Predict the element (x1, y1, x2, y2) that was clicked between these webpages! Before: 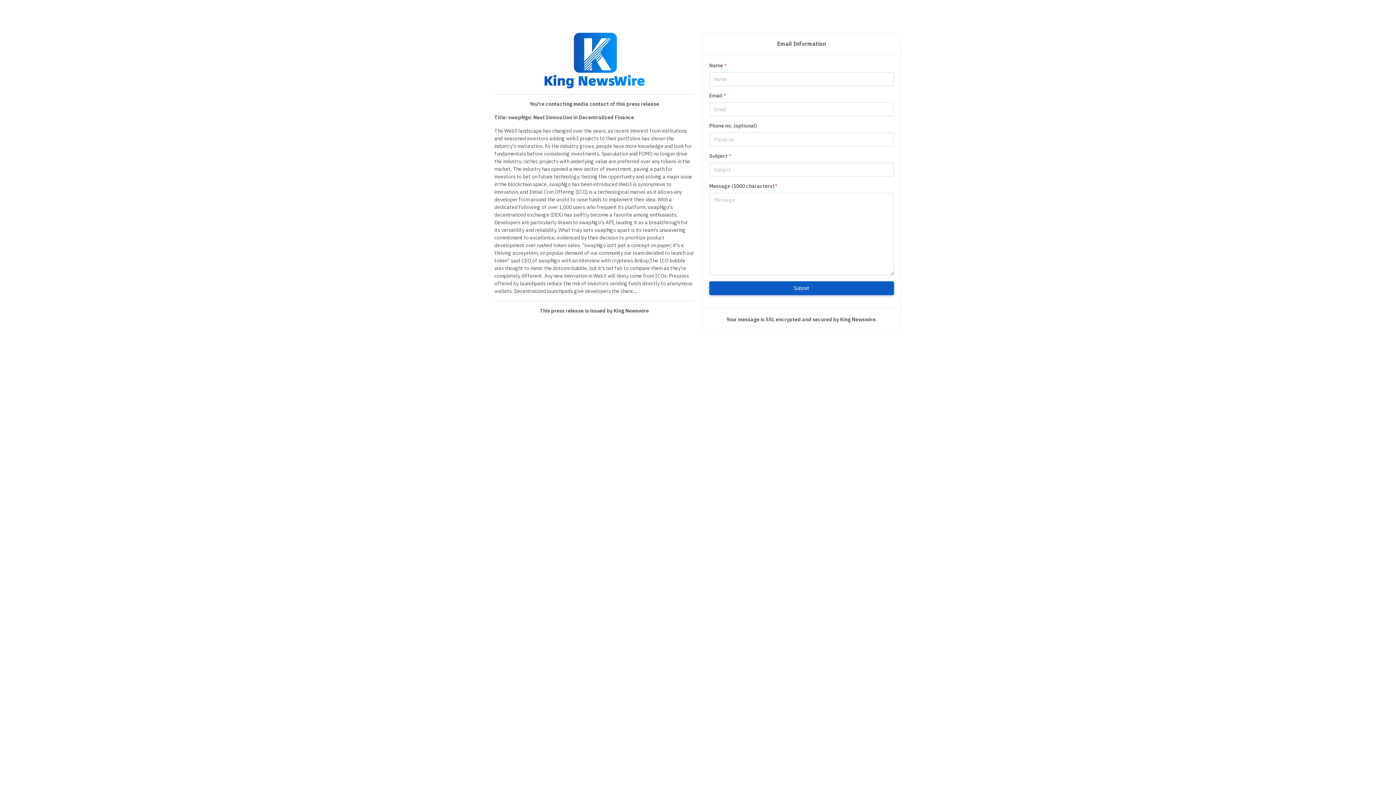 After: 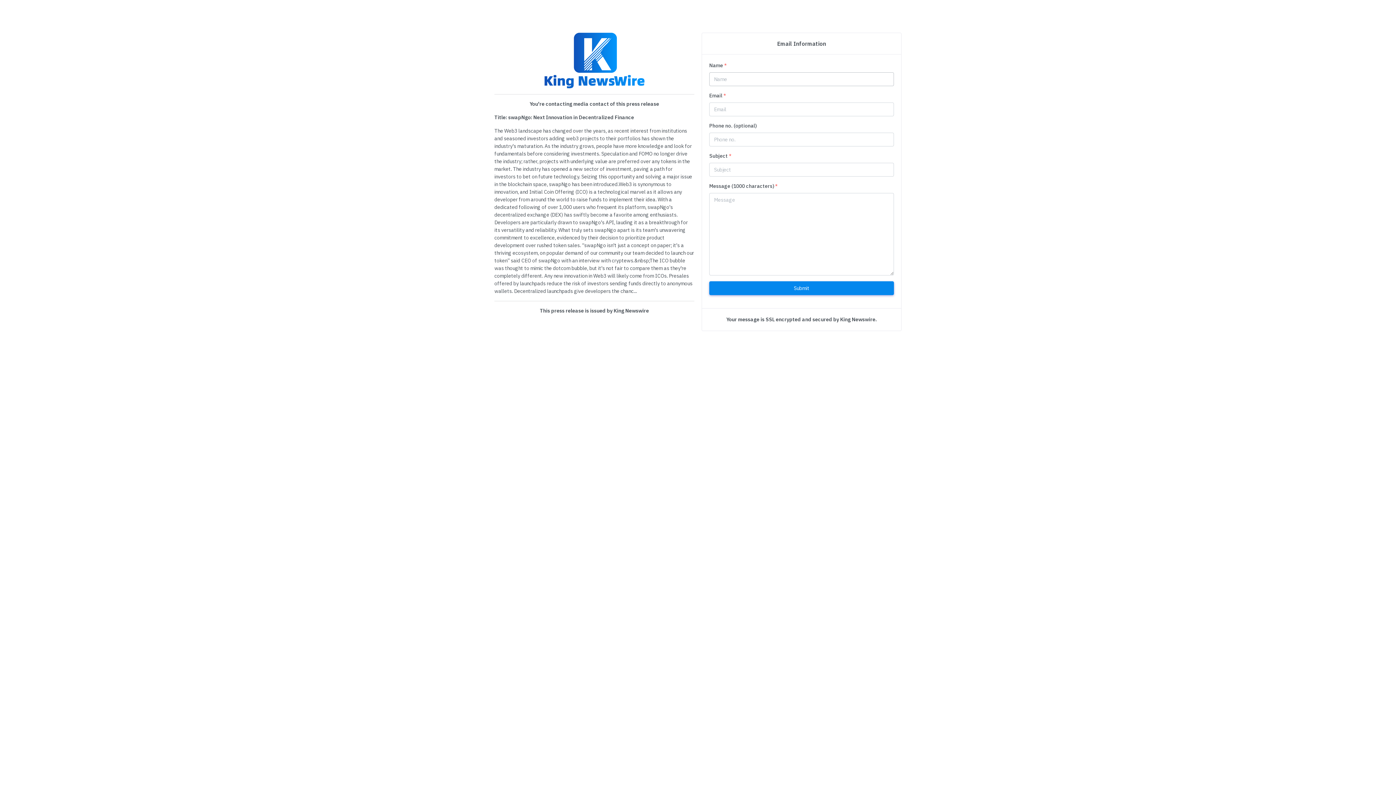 Action: label: Submit bbox: (709, 281, 894, 295)